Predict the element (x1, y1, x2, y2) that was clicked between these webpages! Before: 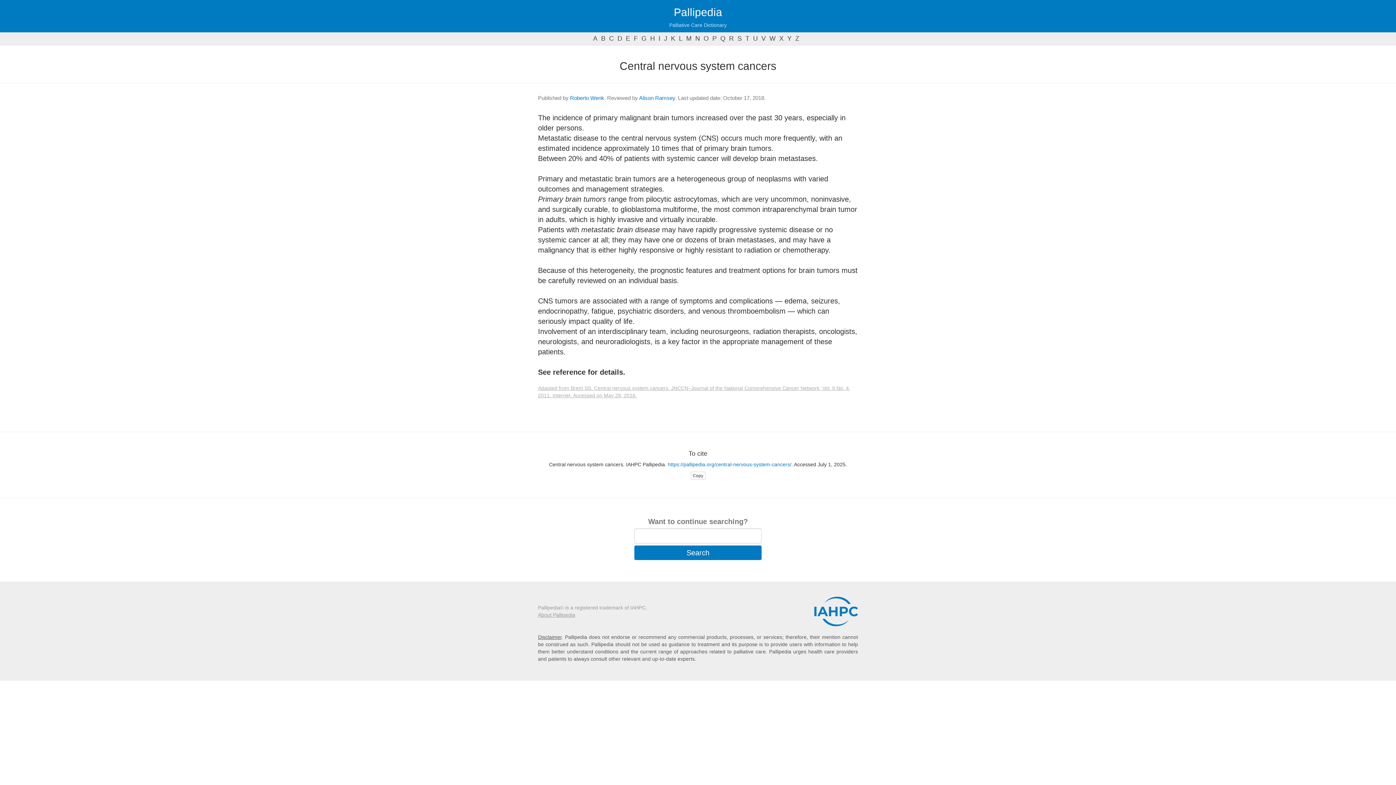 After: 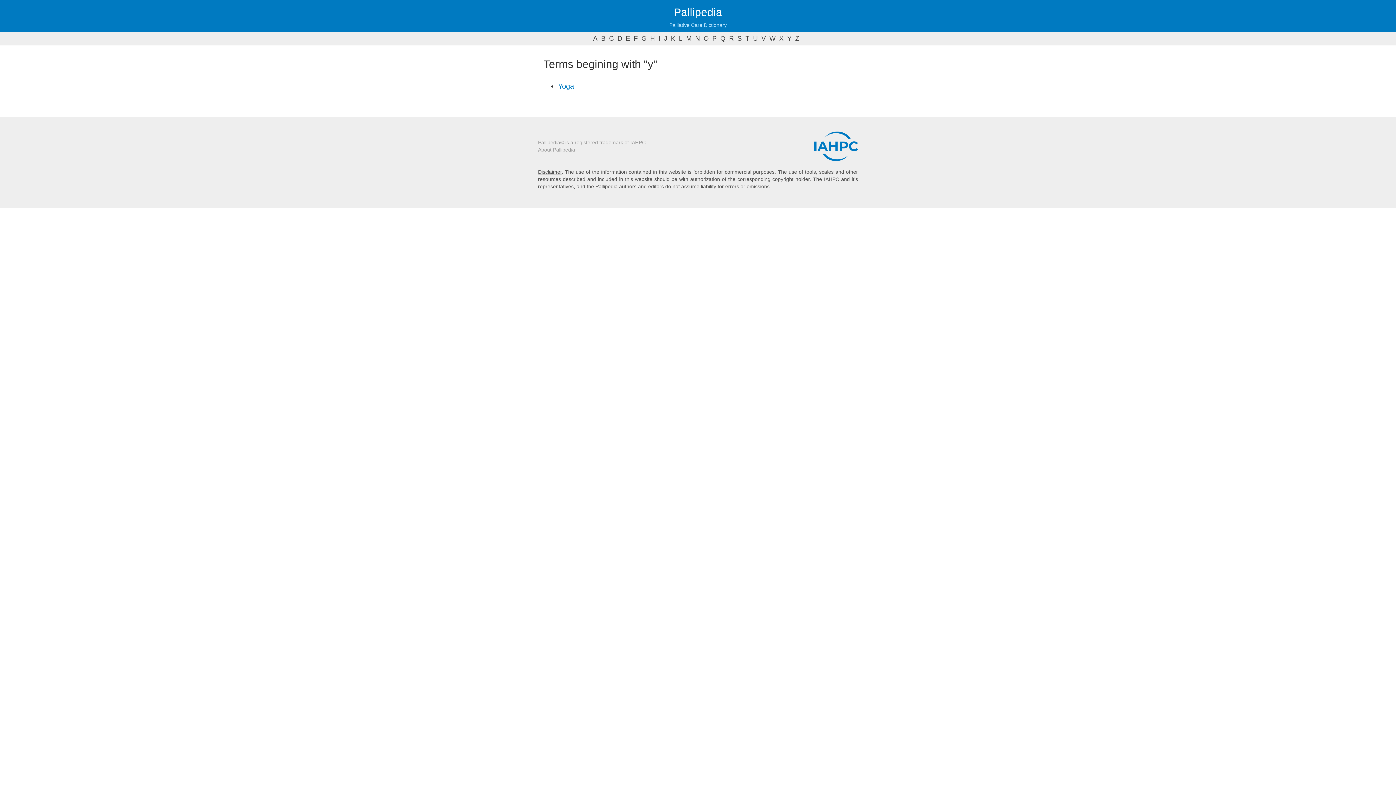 Action: bbox: (787, 34, 791, 42) label: Y